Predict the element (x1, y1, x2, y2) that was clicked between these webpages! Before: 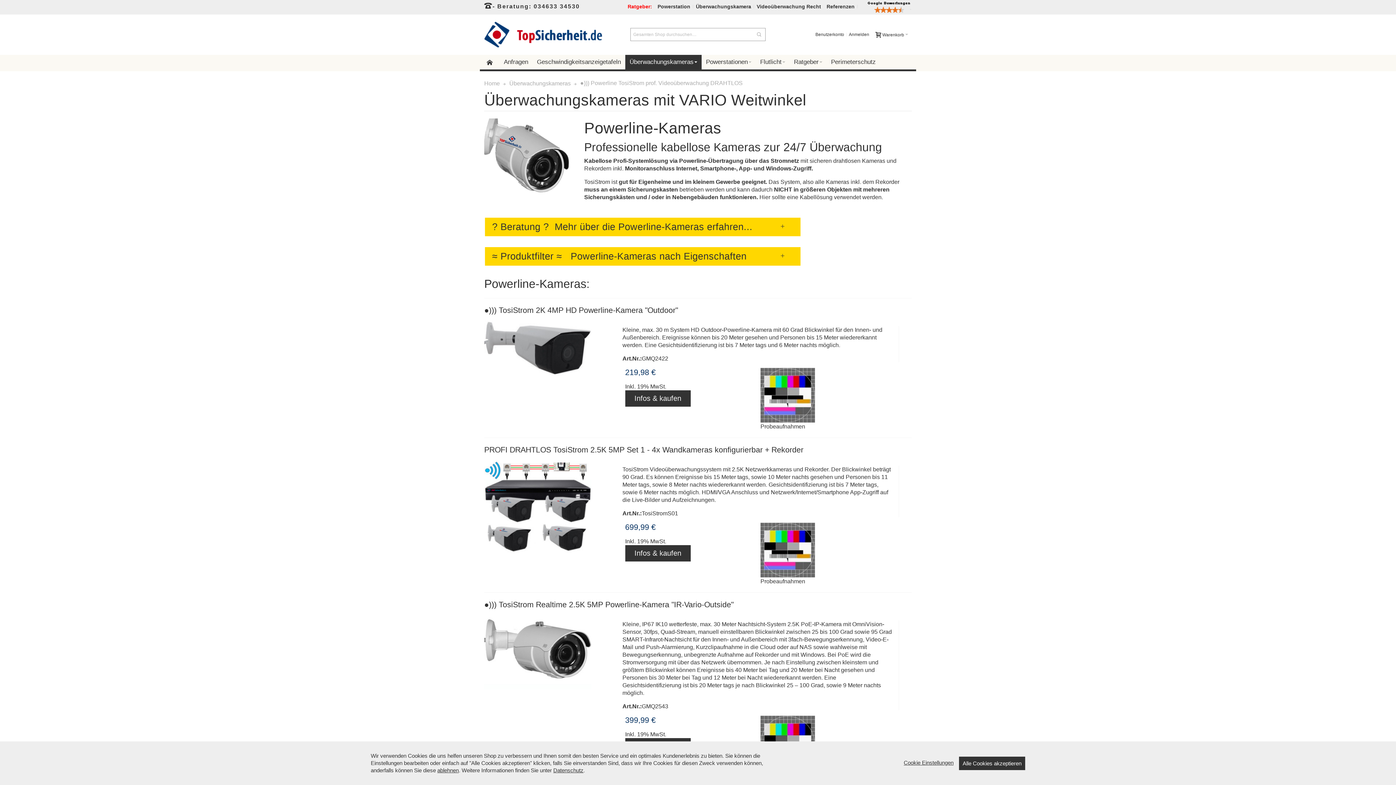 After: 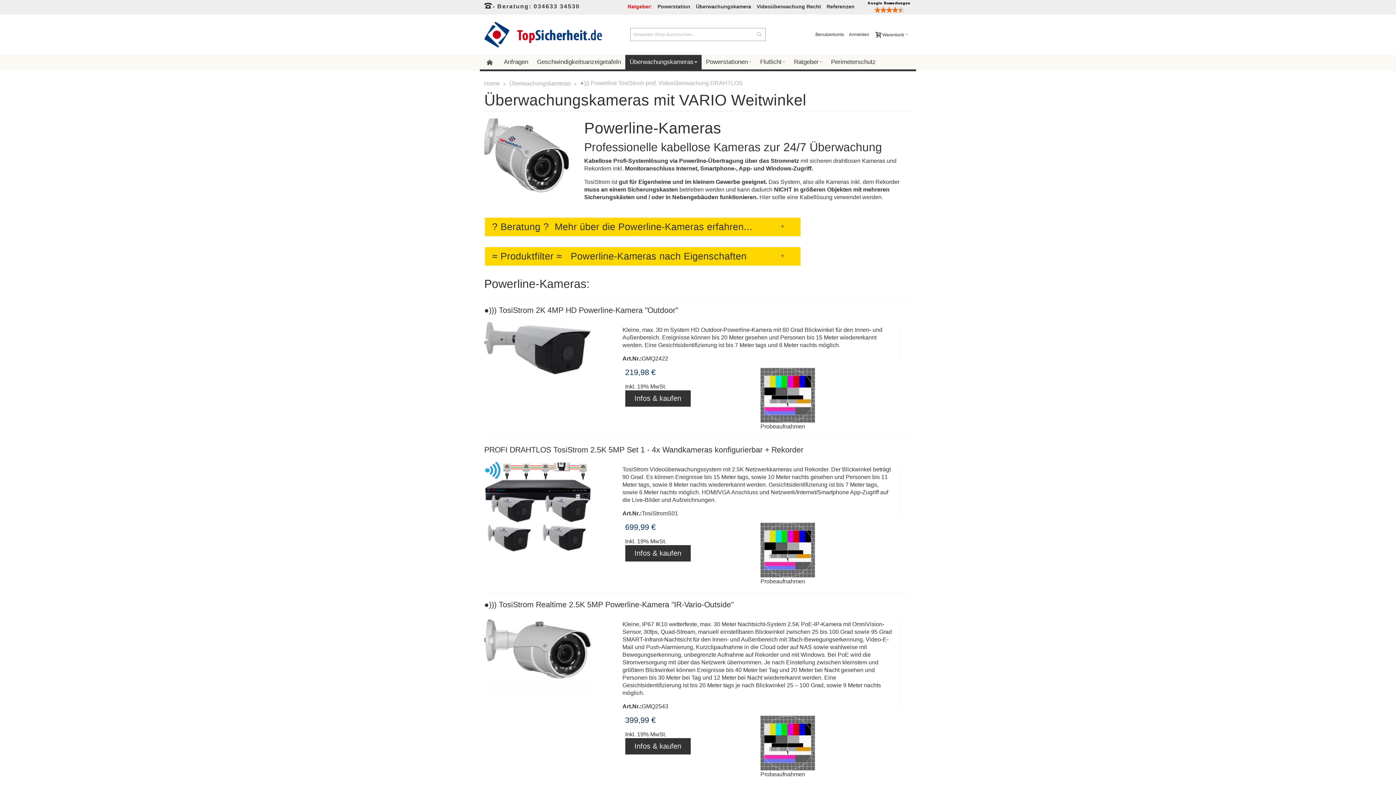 Action: bbox: (437, 767, 458, 773) label: ablehnen